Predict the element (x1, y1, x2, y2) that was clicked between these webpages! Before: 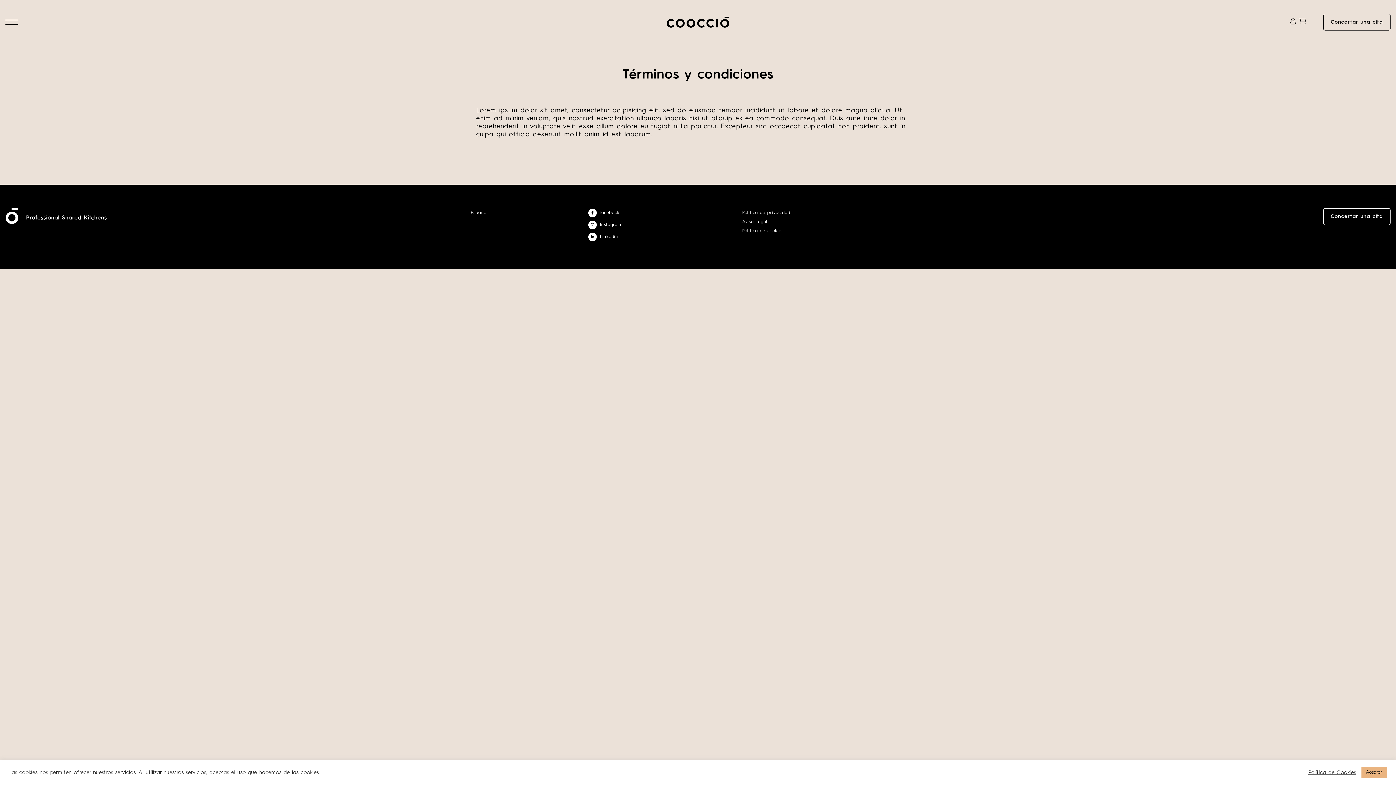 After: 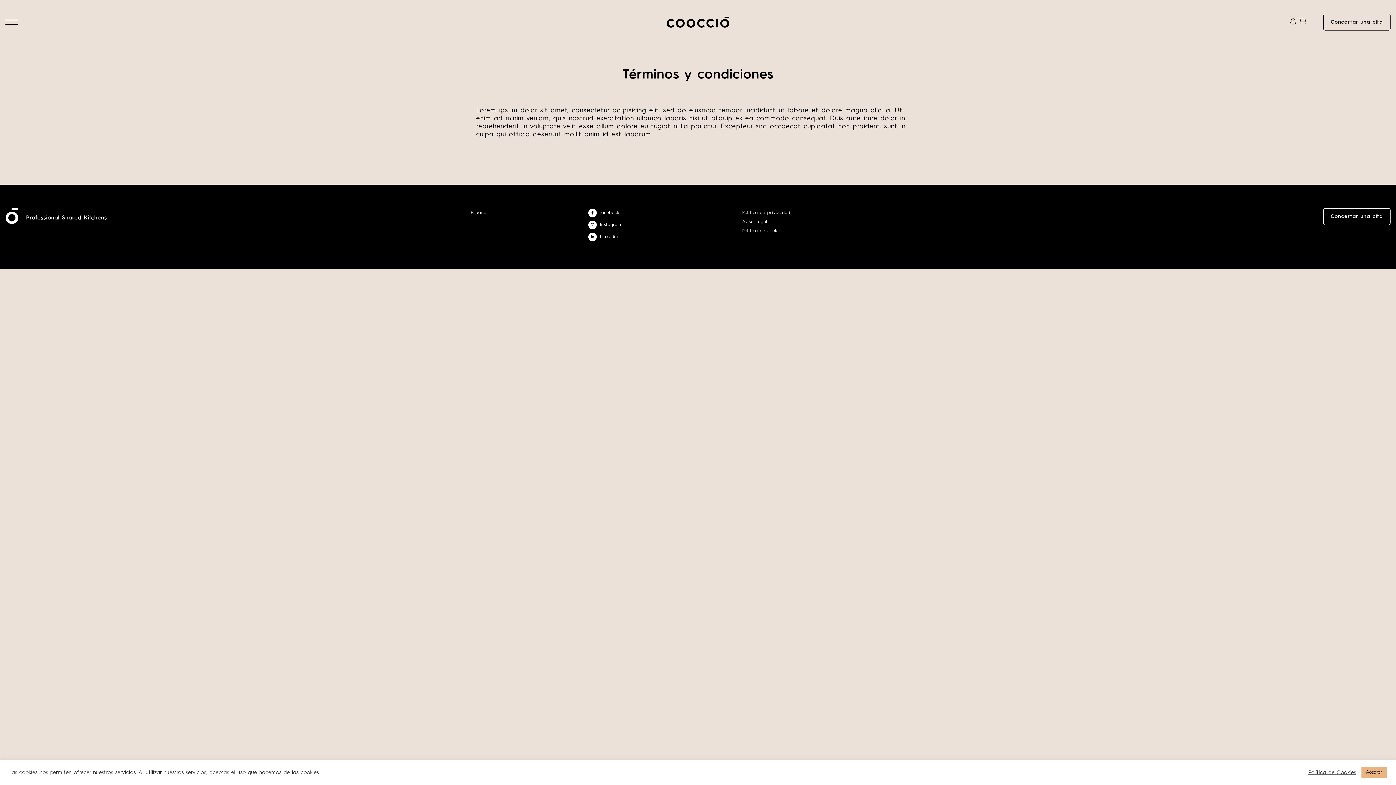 Action: bbox: (470, 210, 487, 215) label: Español